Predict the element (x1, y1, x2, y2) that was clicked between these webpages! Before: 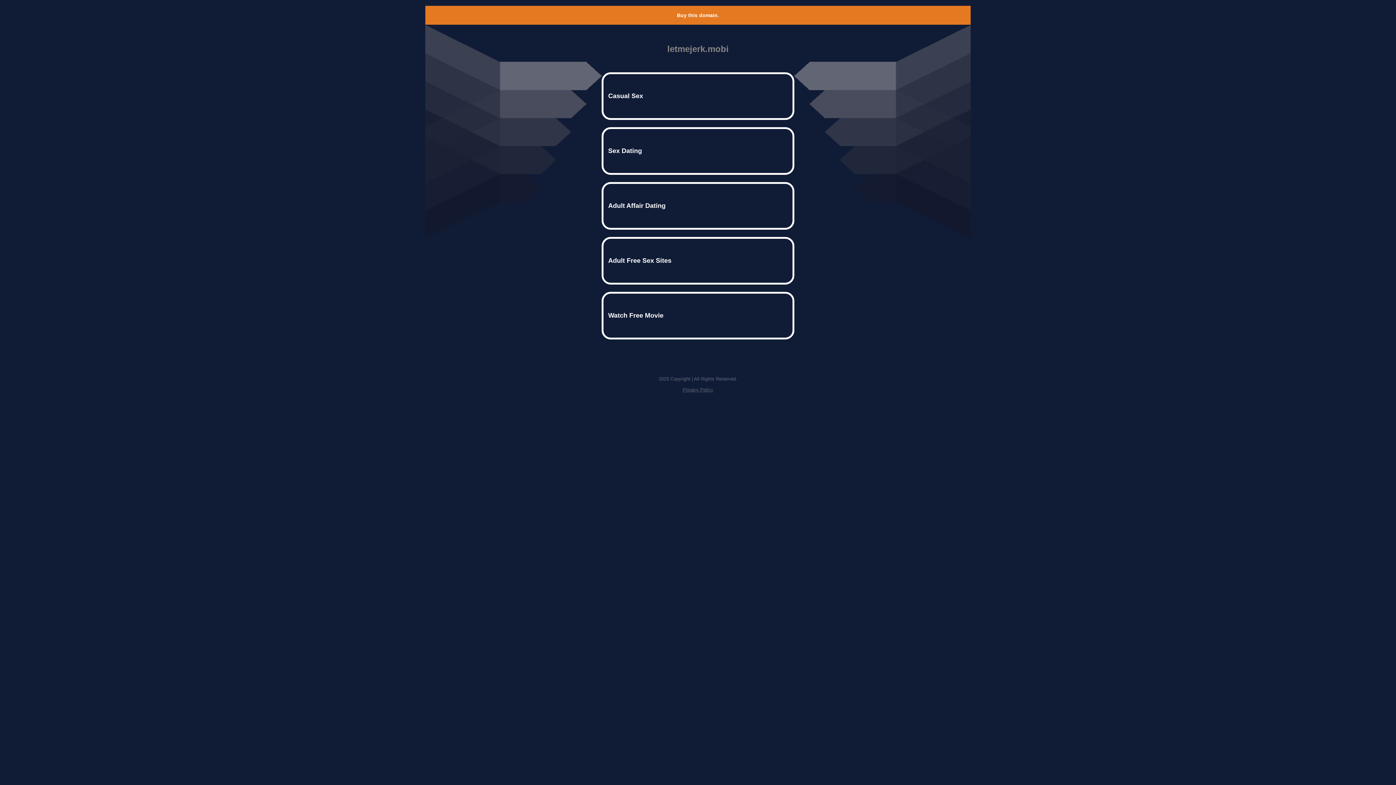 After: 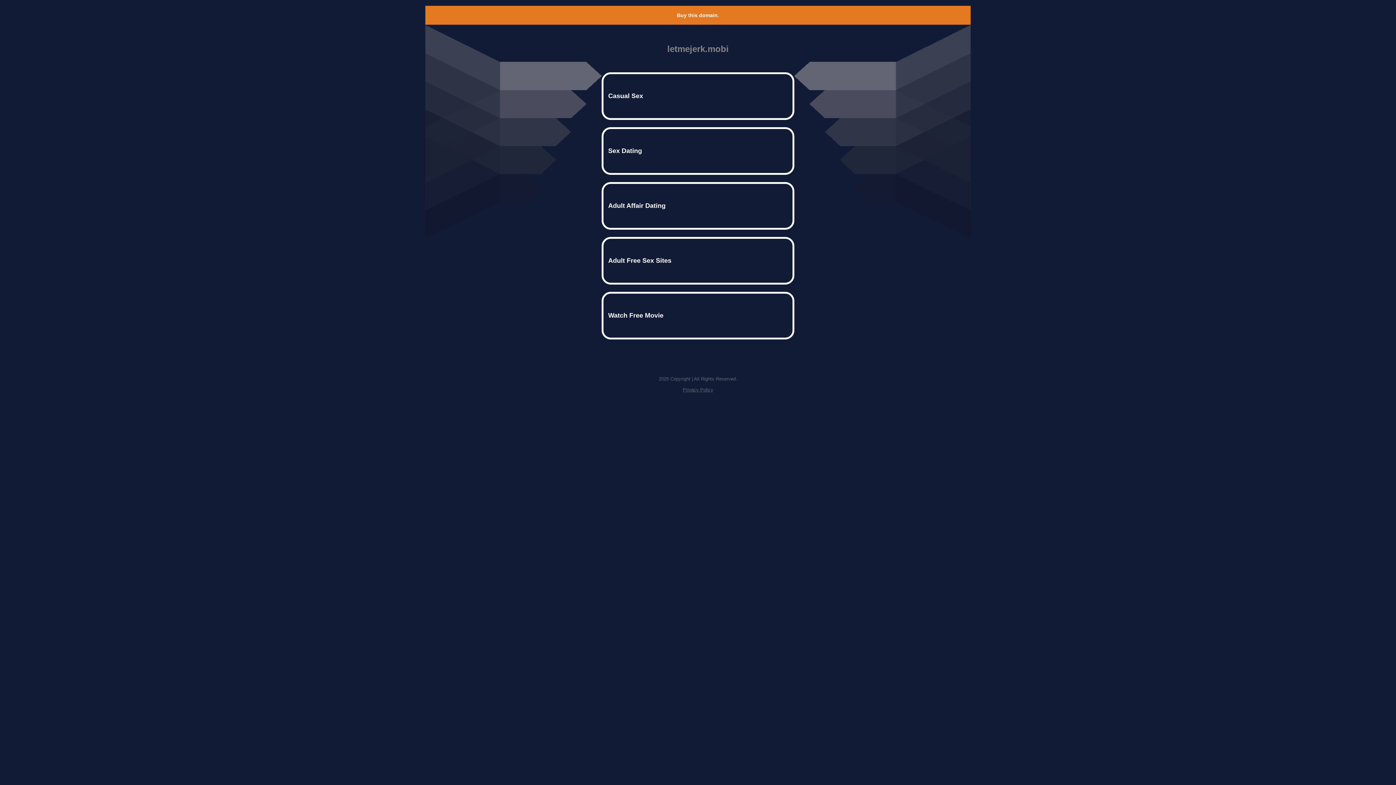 Action: bbox: (682, 387, 713, 392) label: Privacy Policy